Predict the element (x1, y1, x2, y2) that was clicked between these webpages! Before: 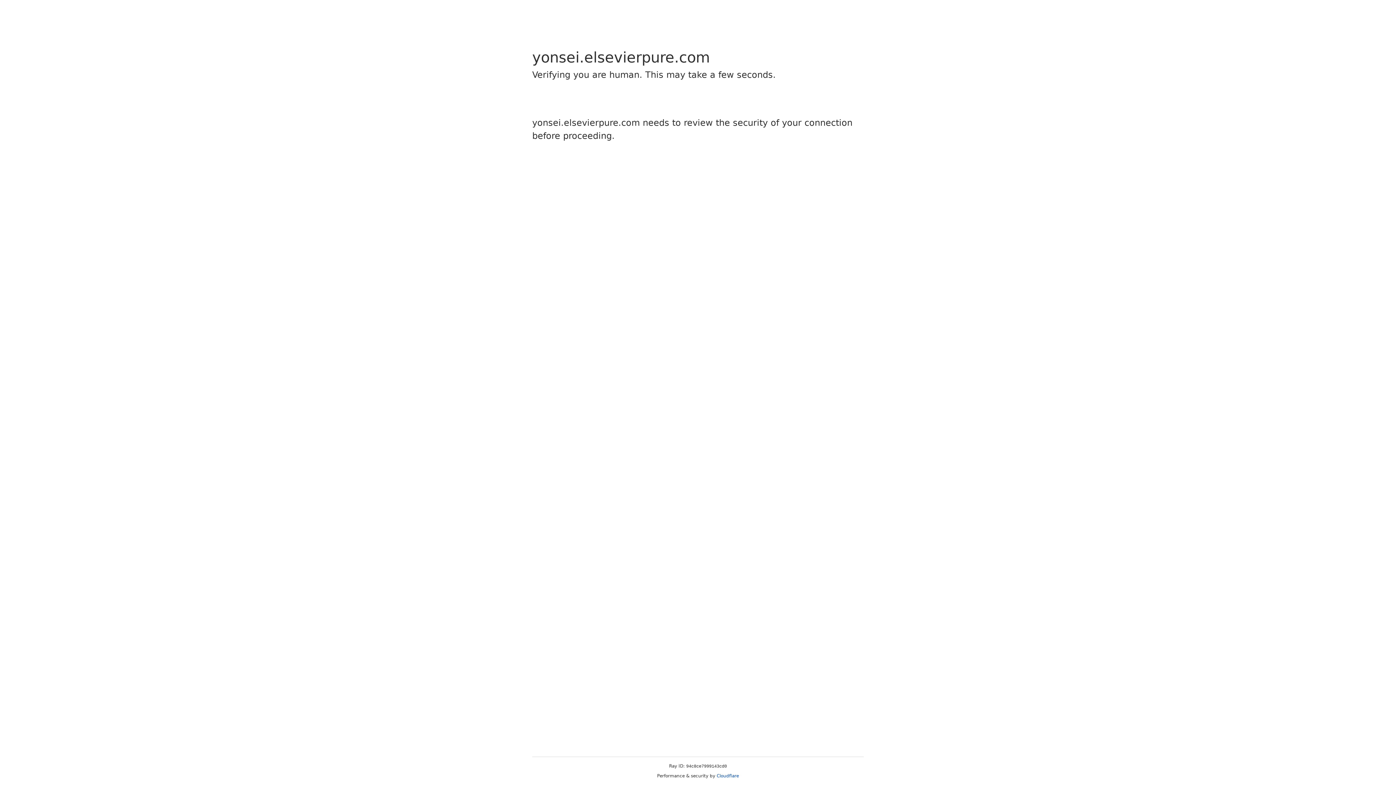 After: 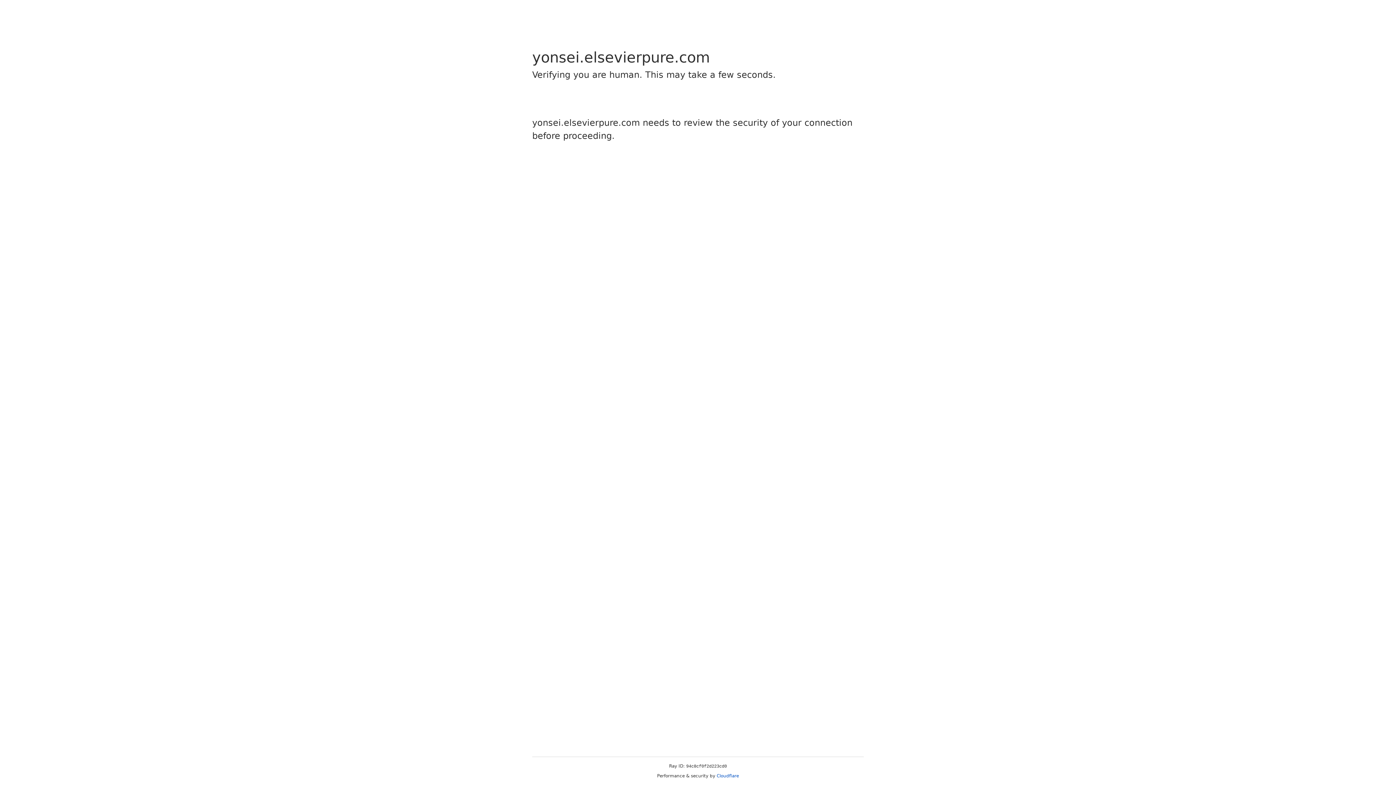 Action: label: Cloudflare bbox: (716, 773, 739, 778)